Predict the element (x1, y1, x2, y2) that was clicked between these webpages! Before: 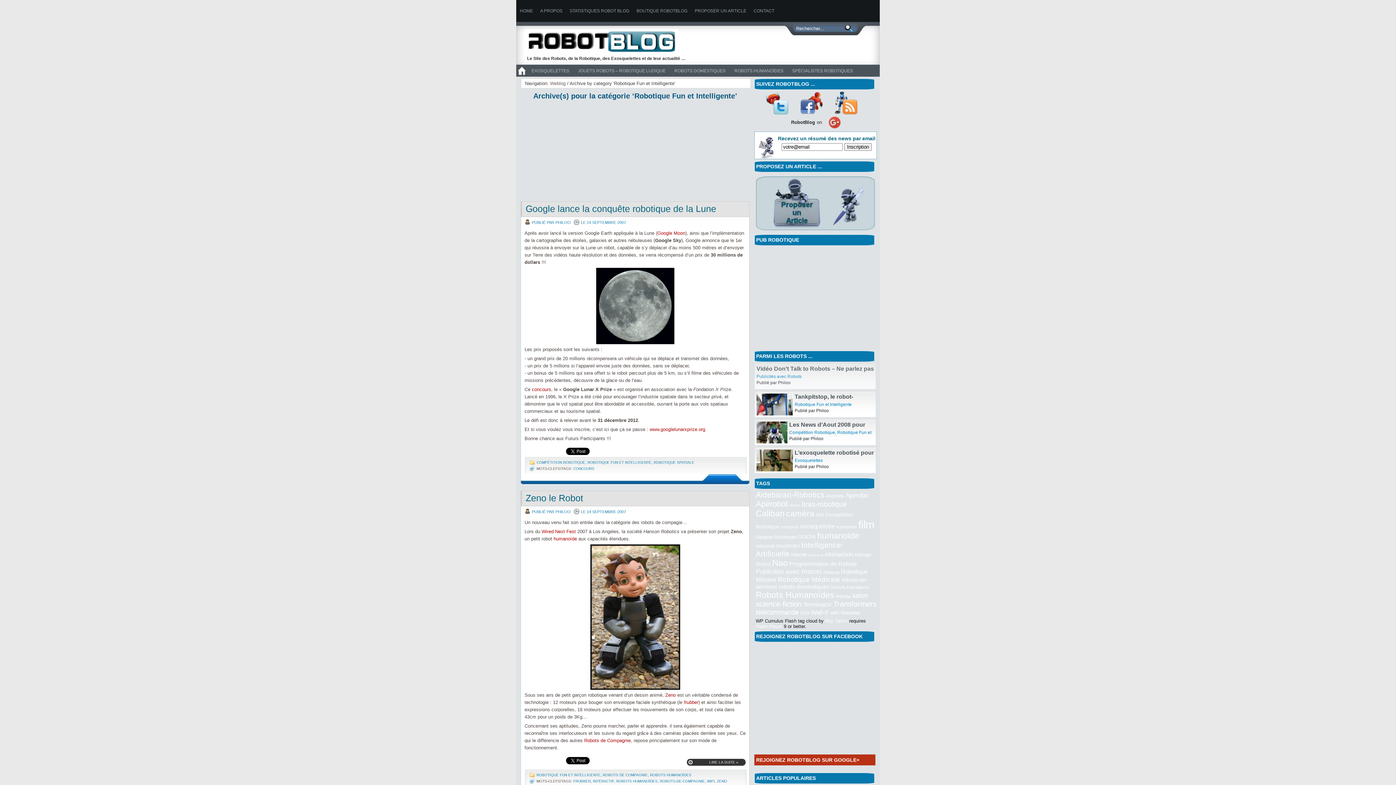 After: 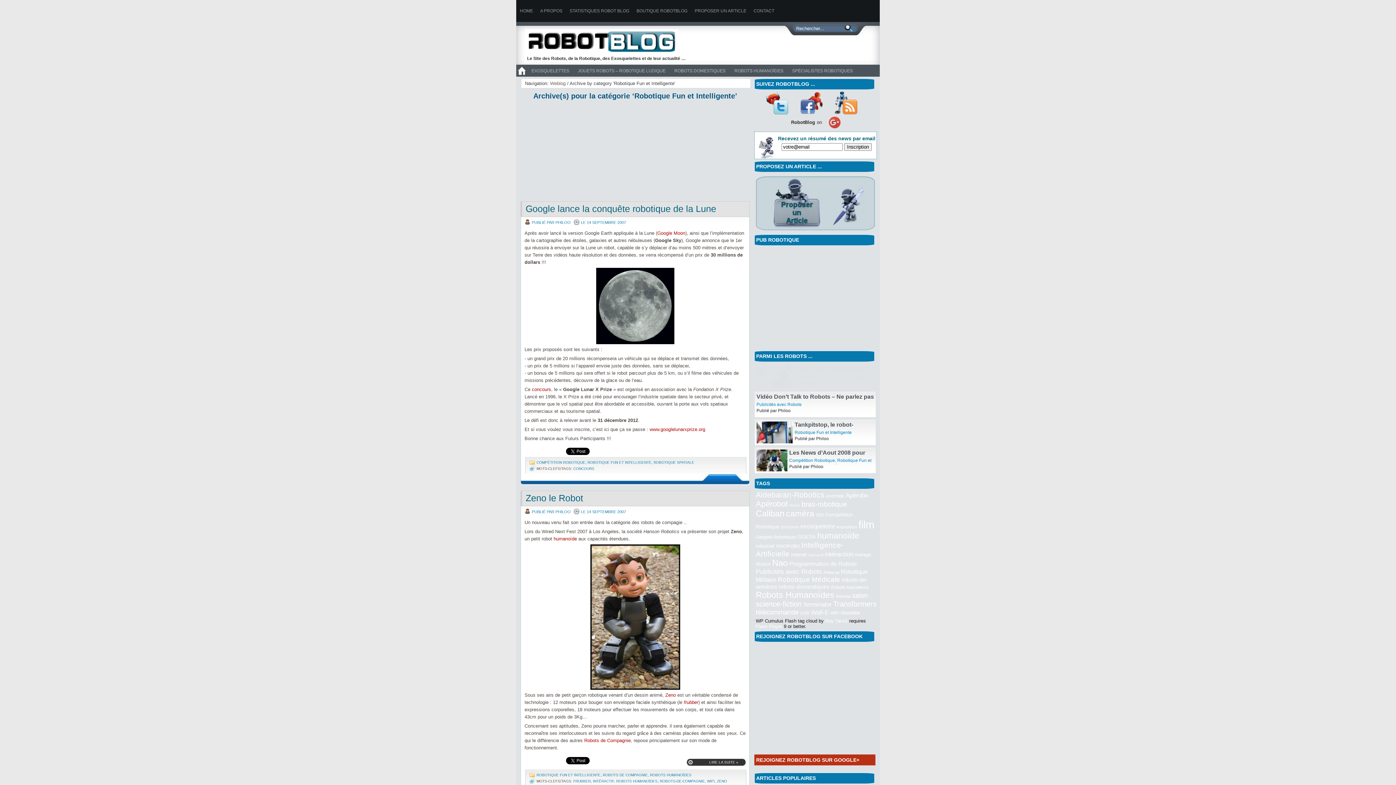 Action: bbox: (541, 529, 577, 534) label: Wired Next Fest 